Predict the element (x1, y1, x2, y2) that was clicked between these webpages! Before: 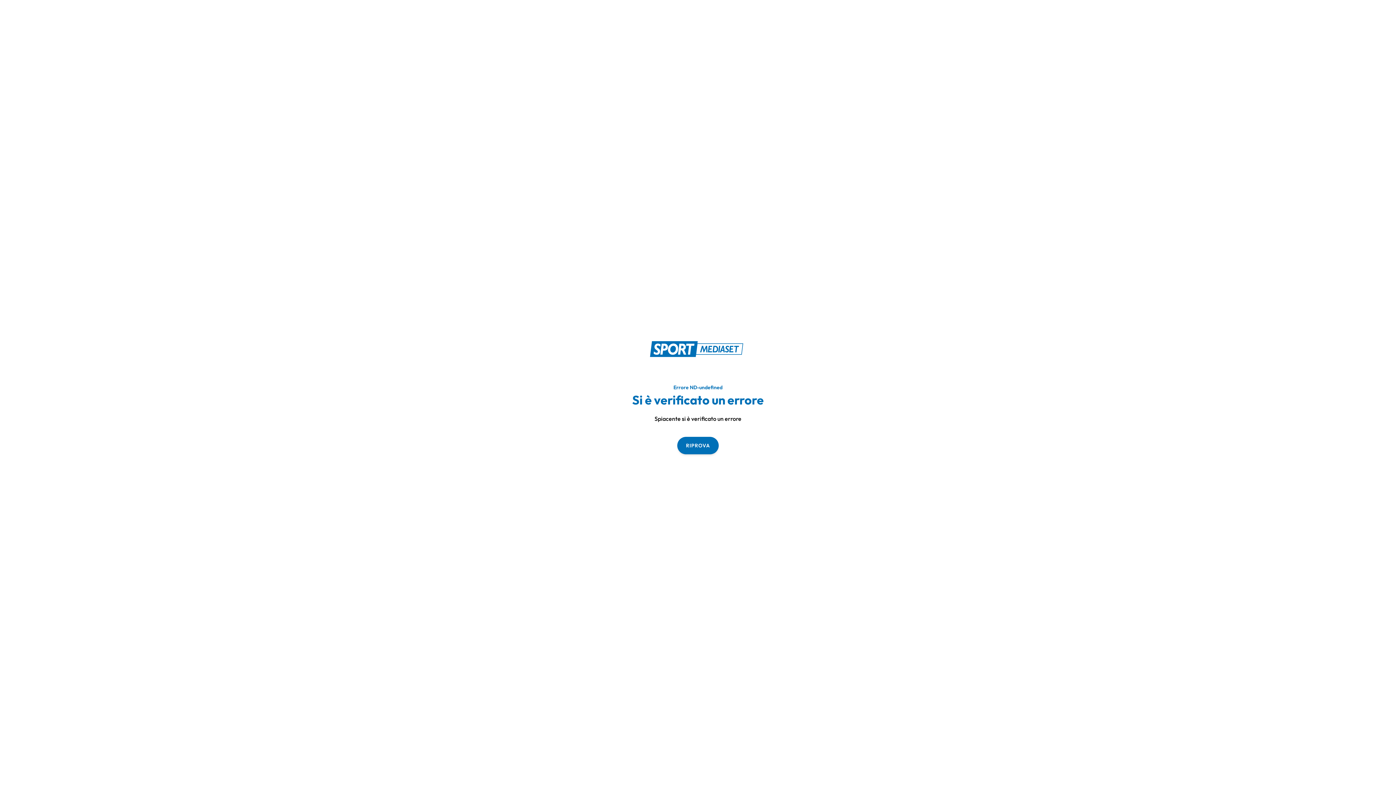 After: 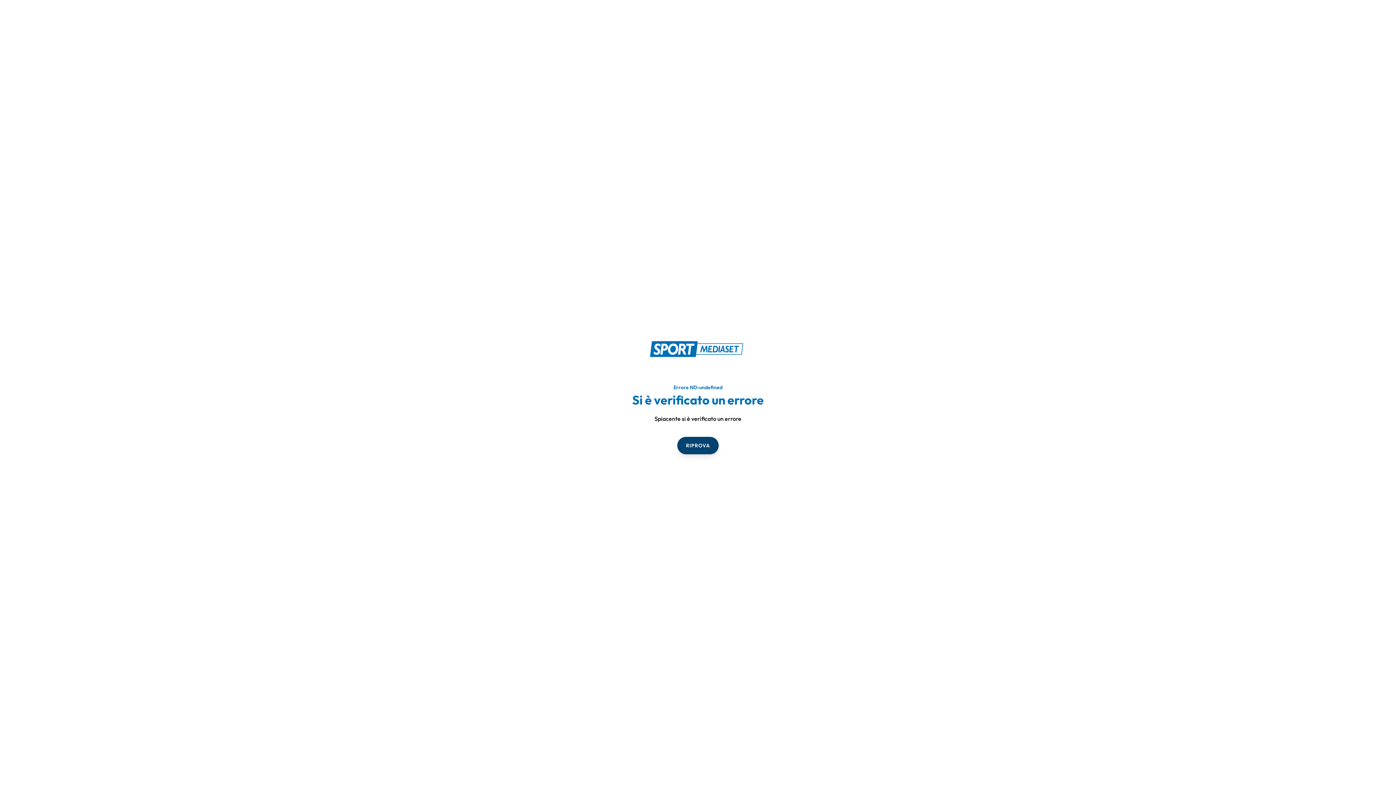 Action: bbox: (677, 436, 718, 454) label: RIPROVA